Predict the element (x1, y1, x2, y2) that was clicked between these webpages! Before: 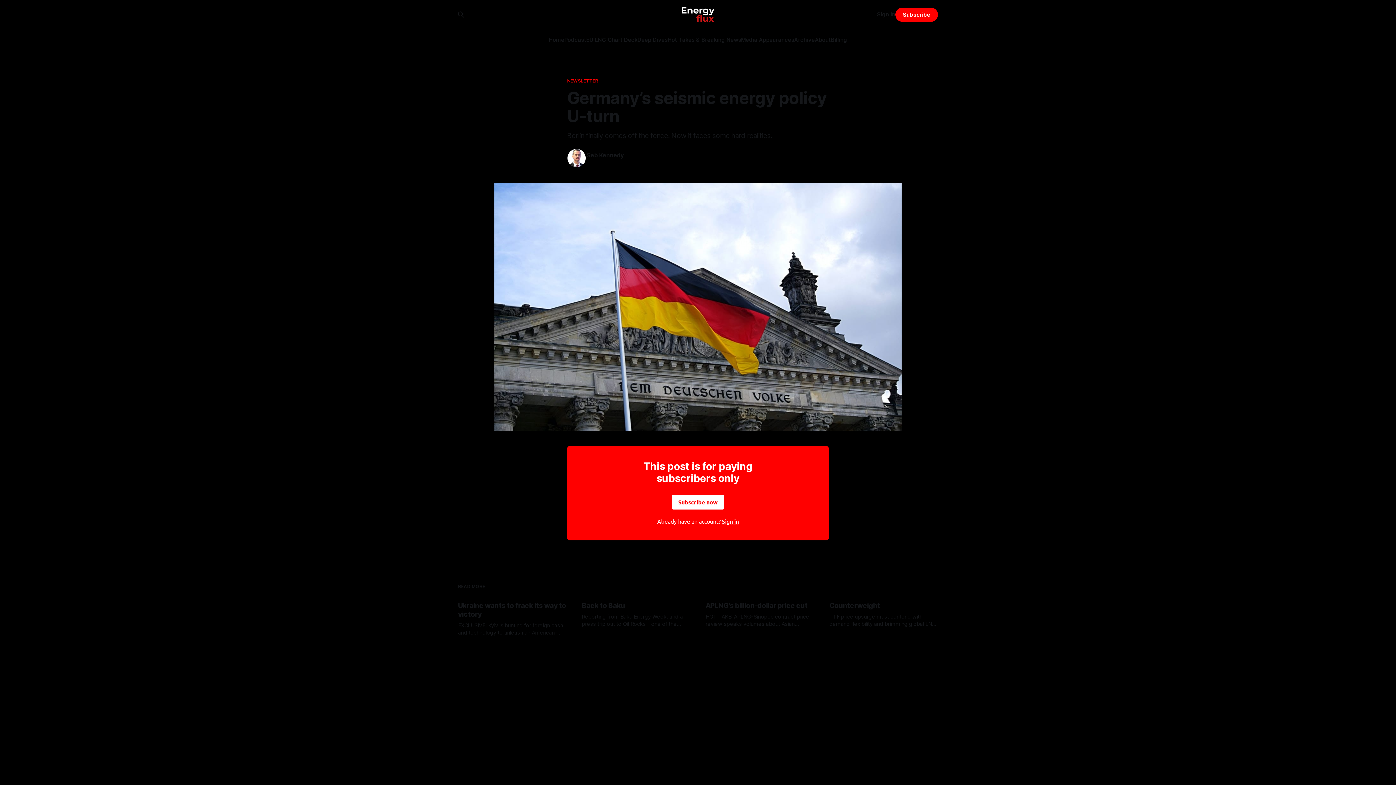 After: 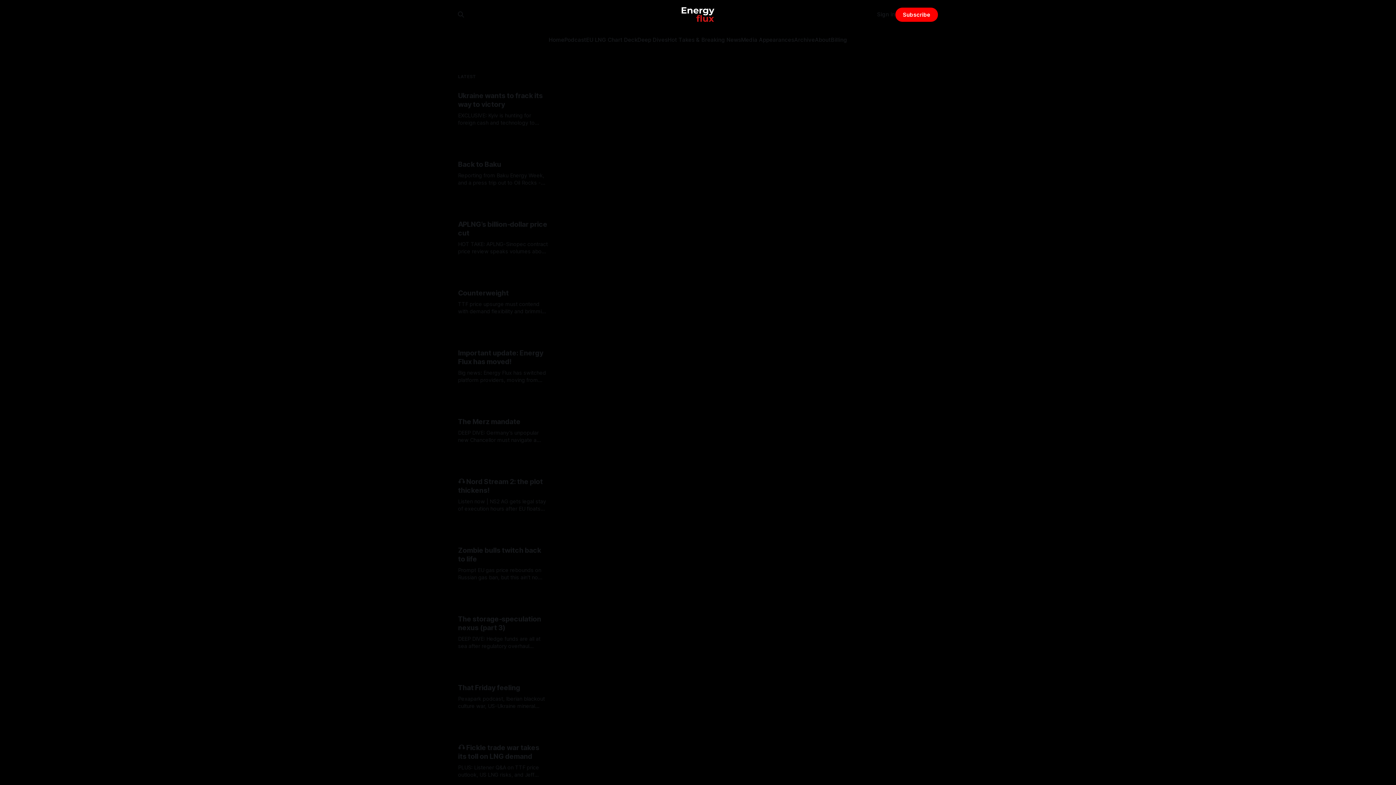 Action: label: Archive bbox: (794, 36, 815, 43)